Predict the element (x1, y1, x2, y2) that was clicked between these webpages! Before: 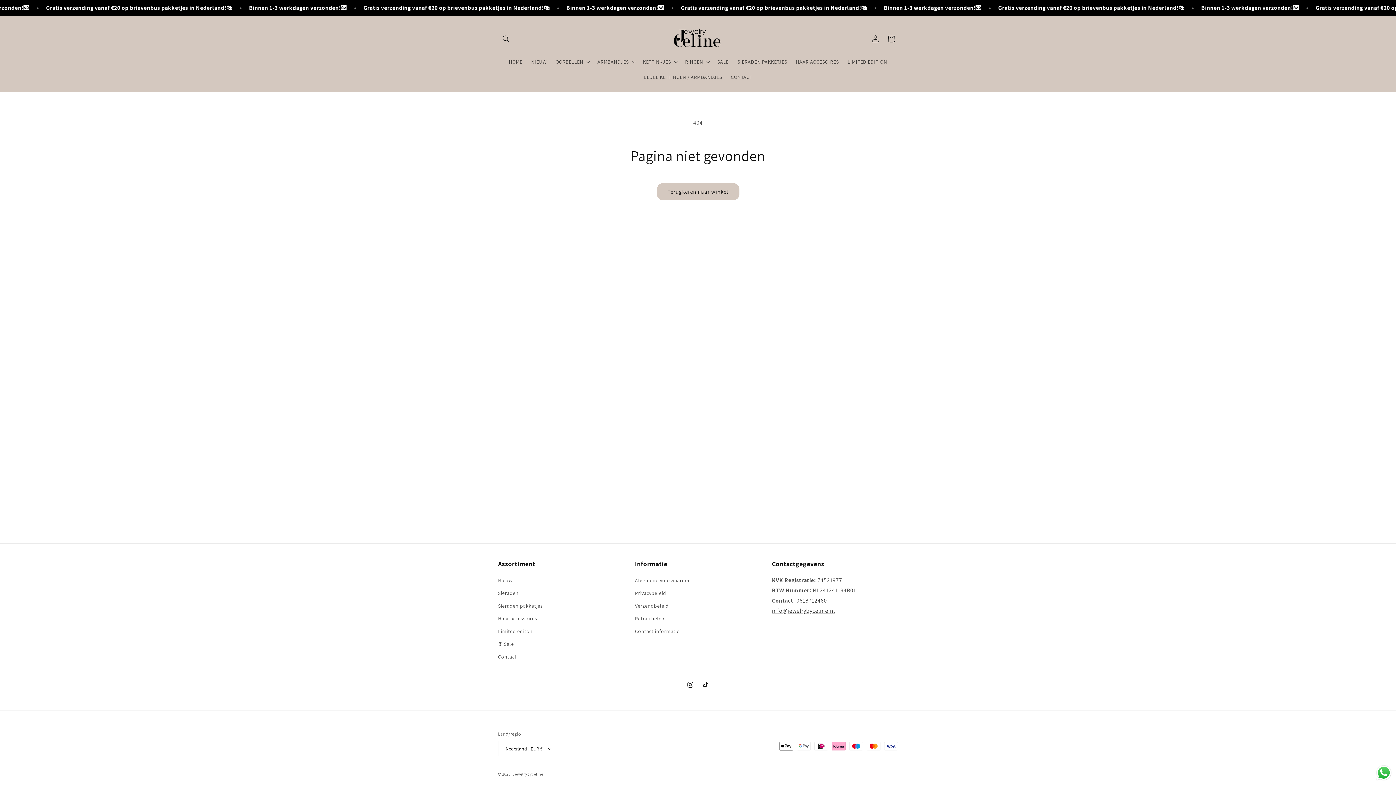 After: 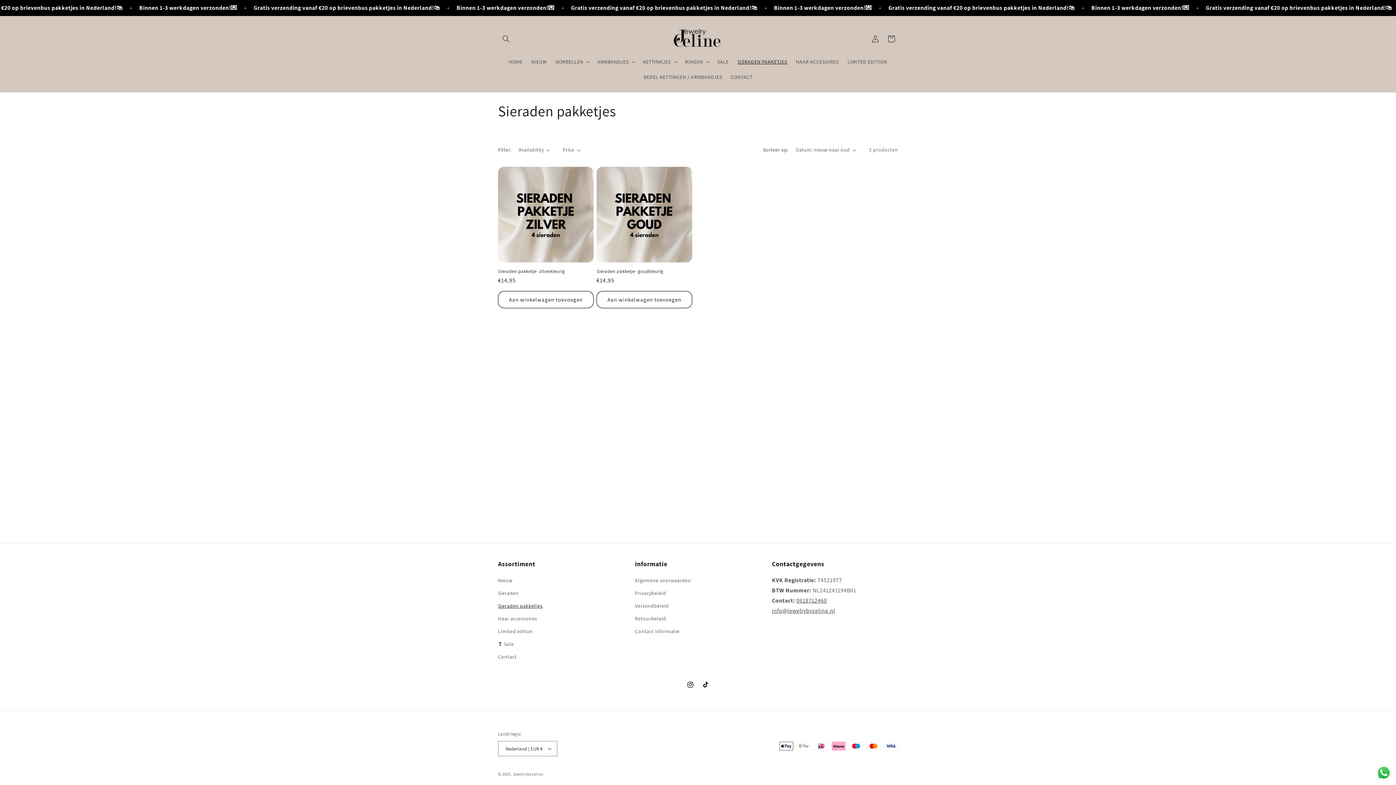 Action: label: Sieraden pakketjes bbox: (498, 600, 542, 612)